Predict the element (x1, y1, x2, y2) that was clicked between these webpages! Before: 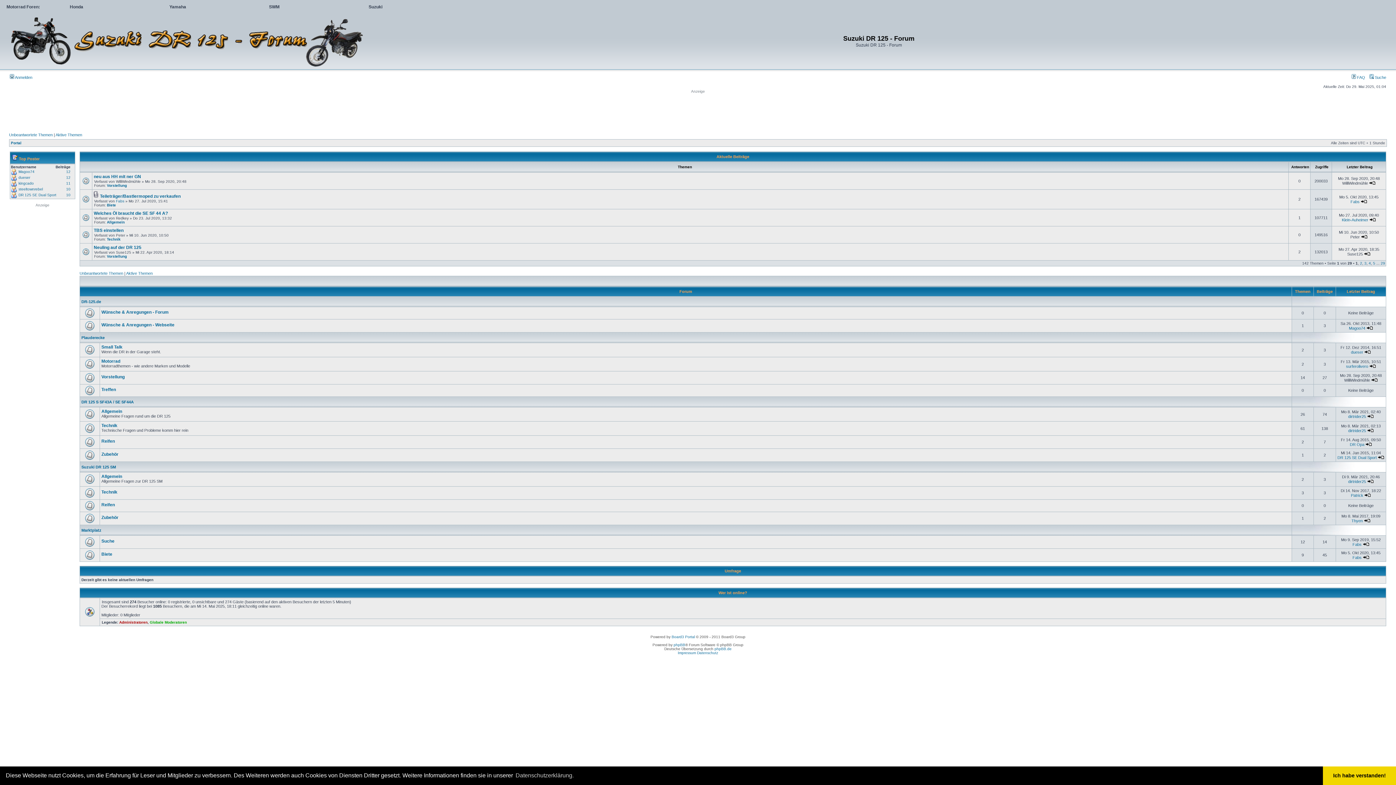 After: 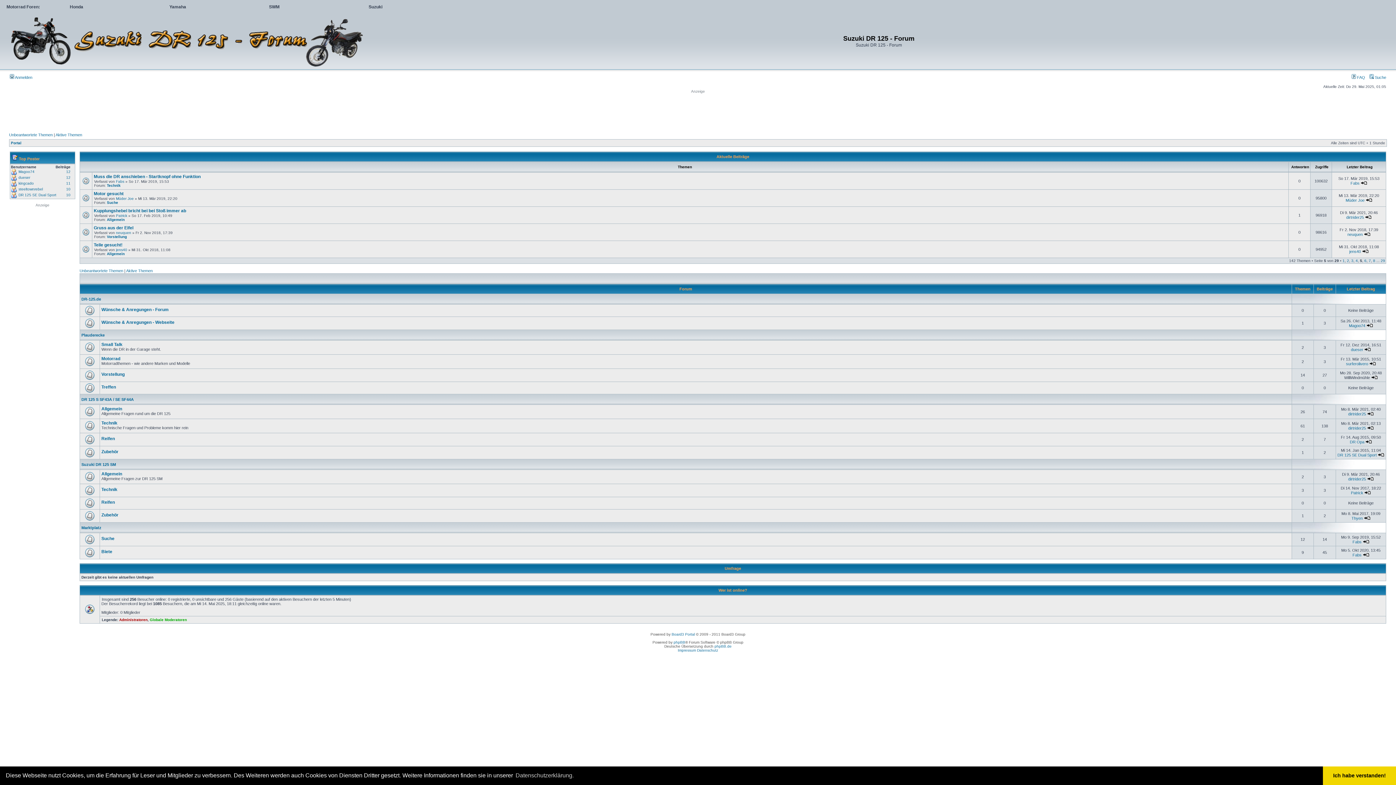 Action: label: 5 bbox: (1373, 261, 1375, 265)